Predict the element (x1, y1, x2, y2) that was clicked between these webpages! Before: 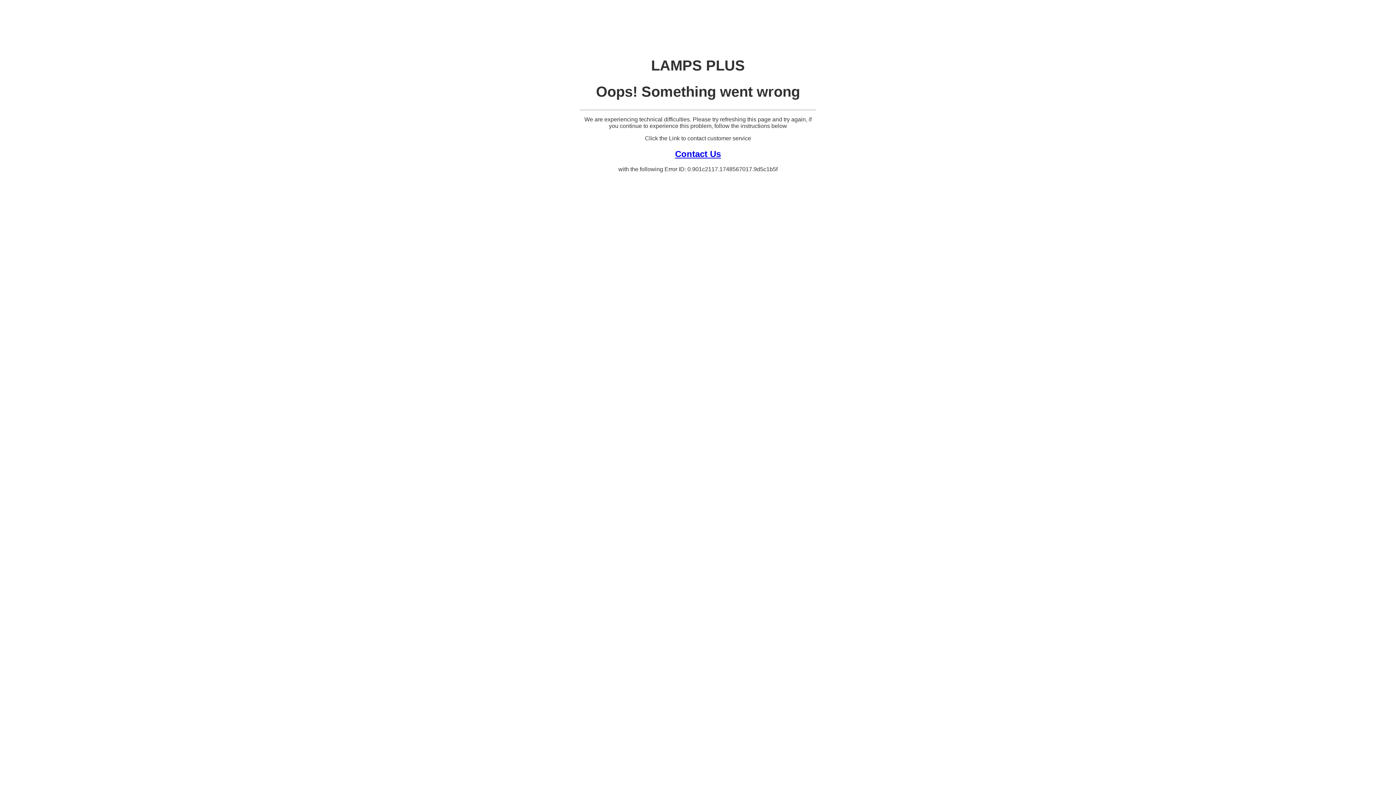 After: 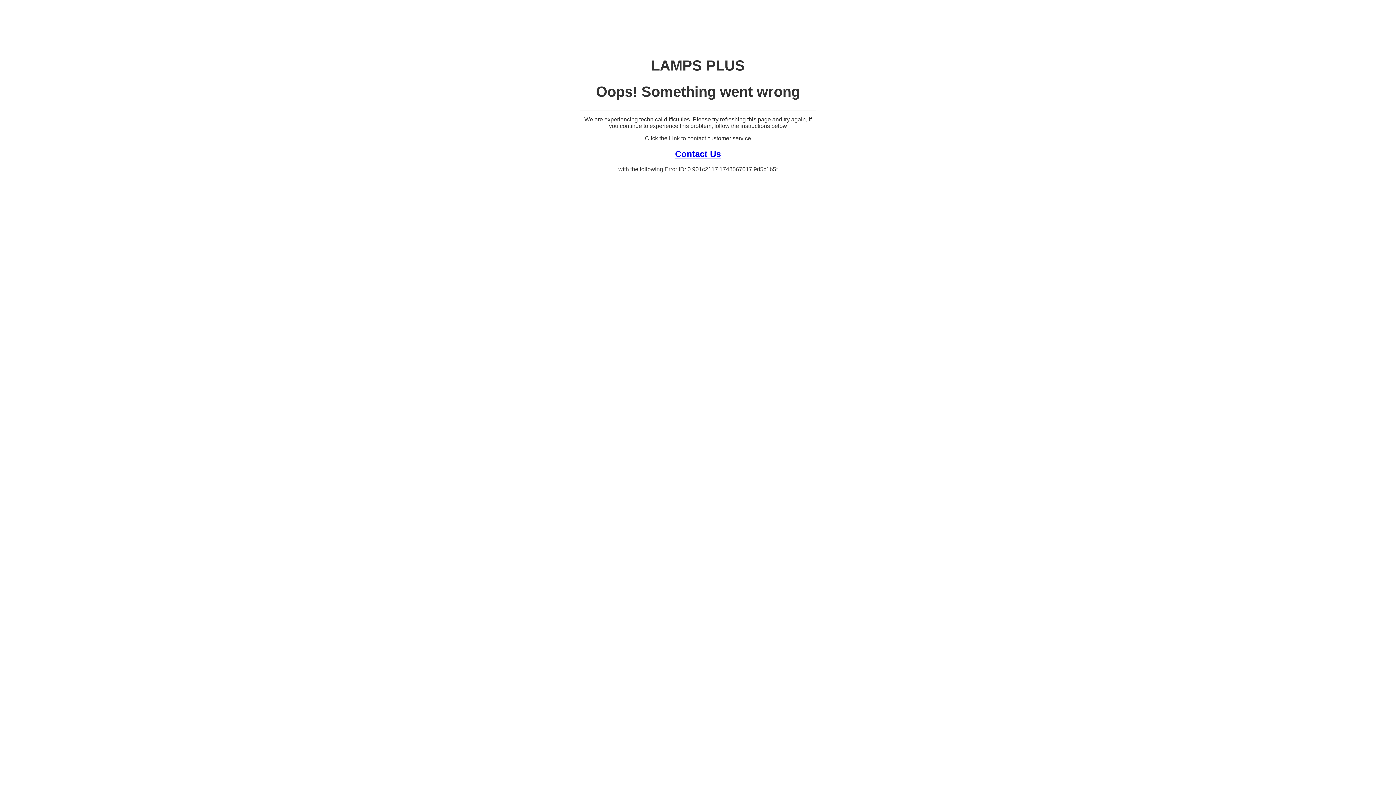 Action: label: Contact Us bbox: (675, 148, 721, 158)